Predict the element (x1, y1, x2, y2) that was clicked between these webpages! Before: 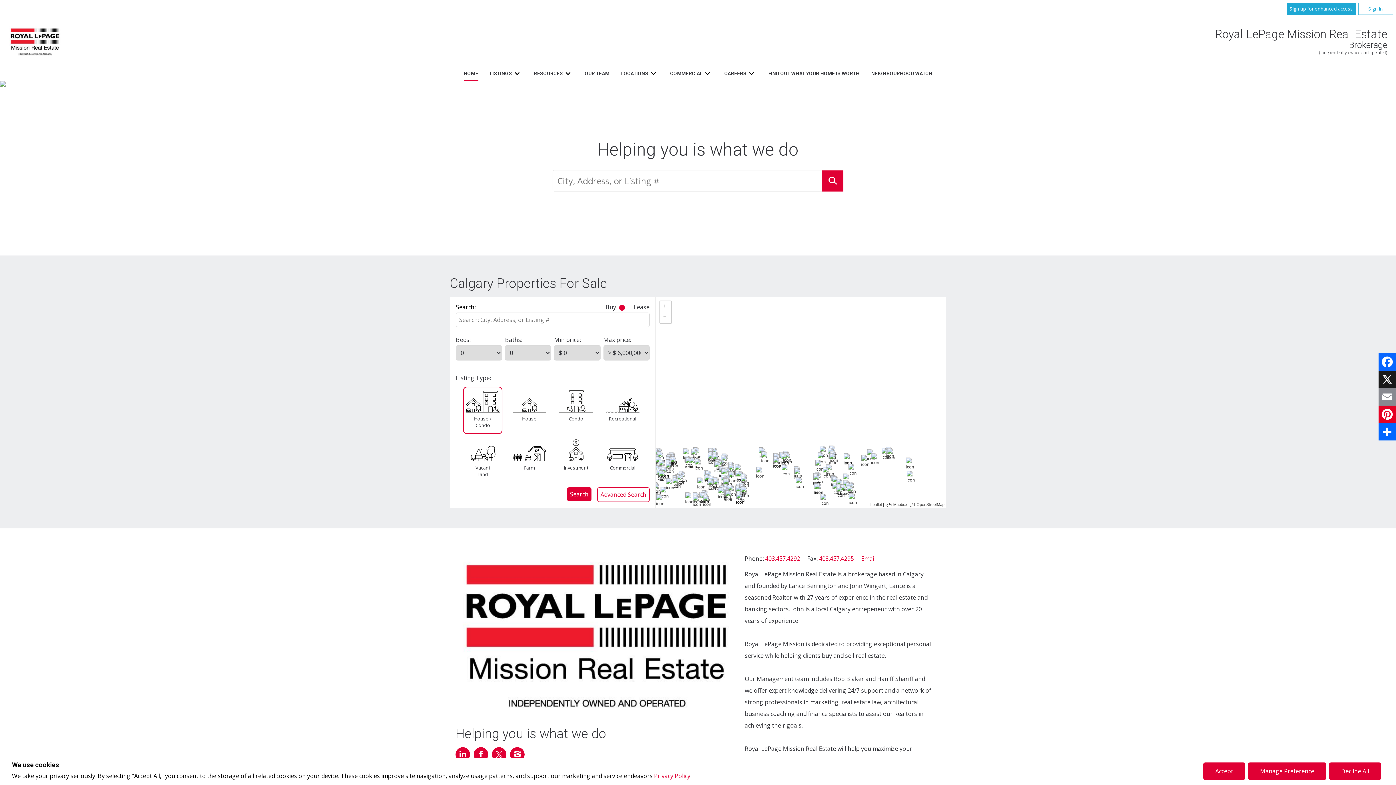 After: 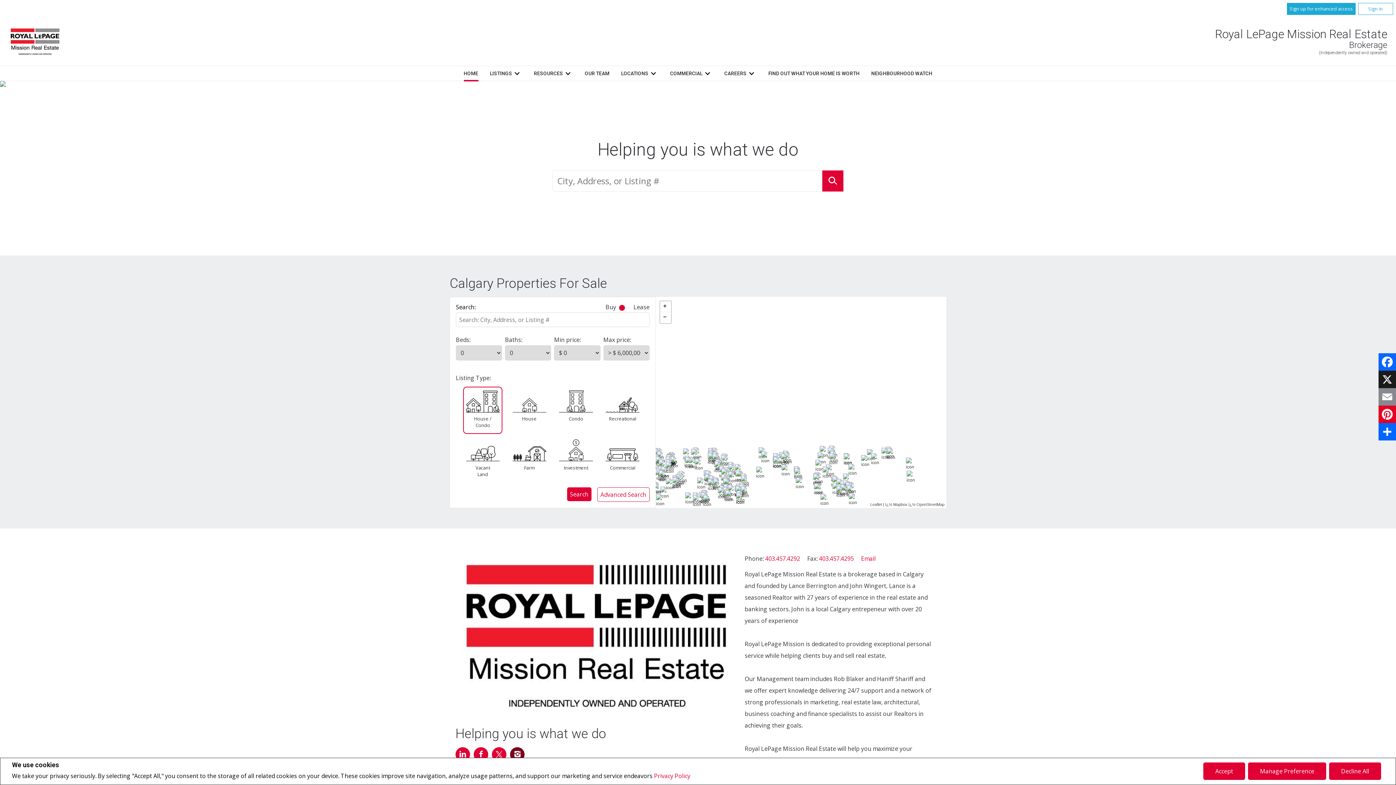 Action: bbox: (510, 747, 524, 762)